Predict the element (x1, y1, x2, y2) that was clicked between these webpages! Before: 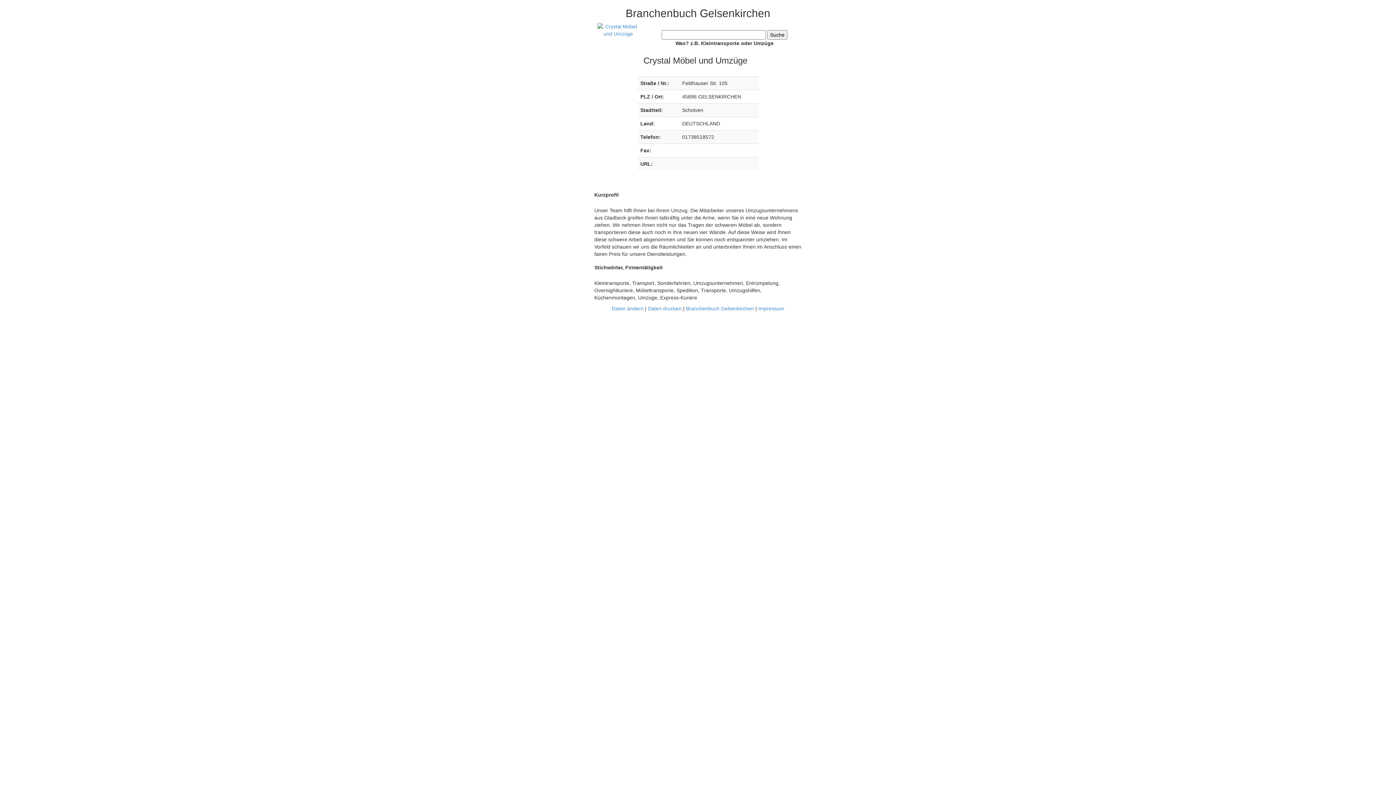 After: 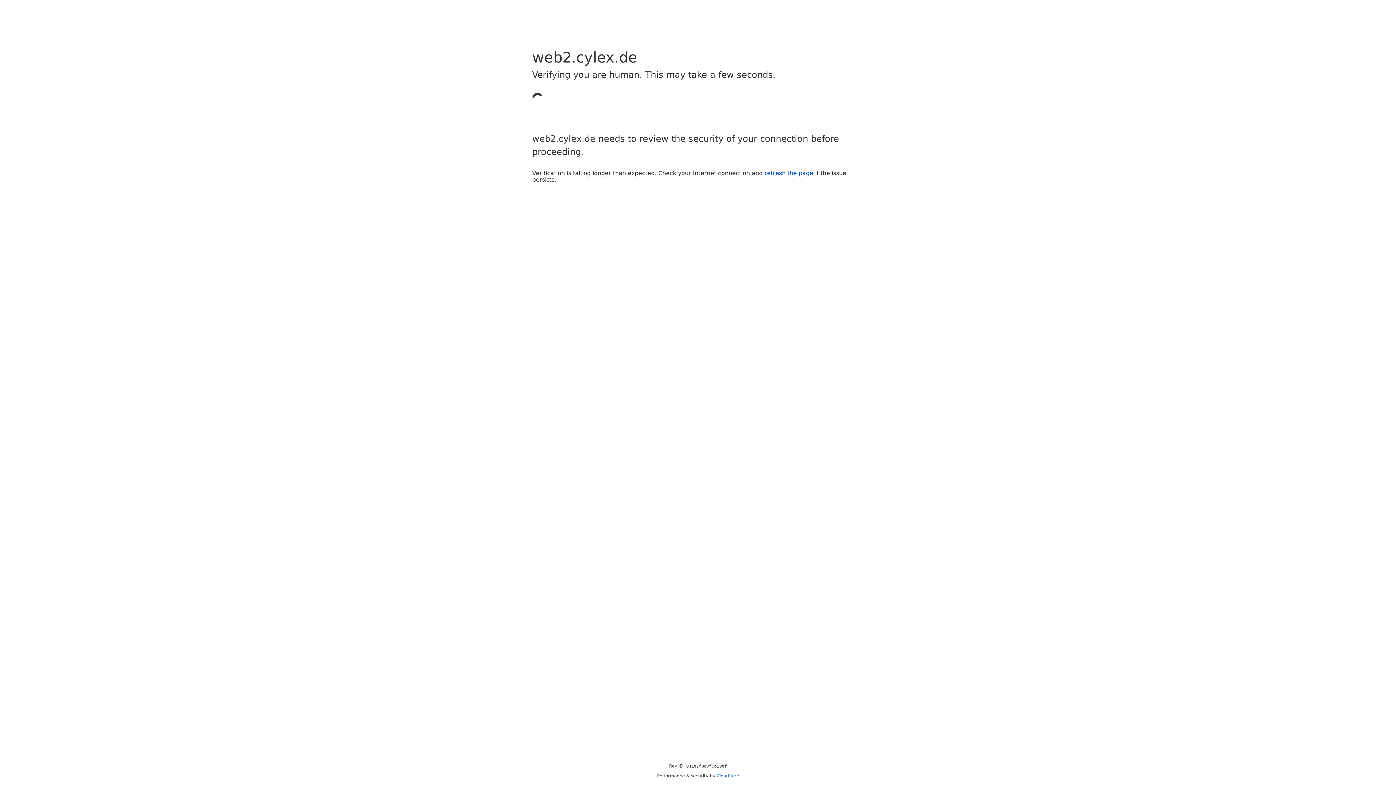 Action: label: Daten ändern bbox: (612, 305, 643, 311)